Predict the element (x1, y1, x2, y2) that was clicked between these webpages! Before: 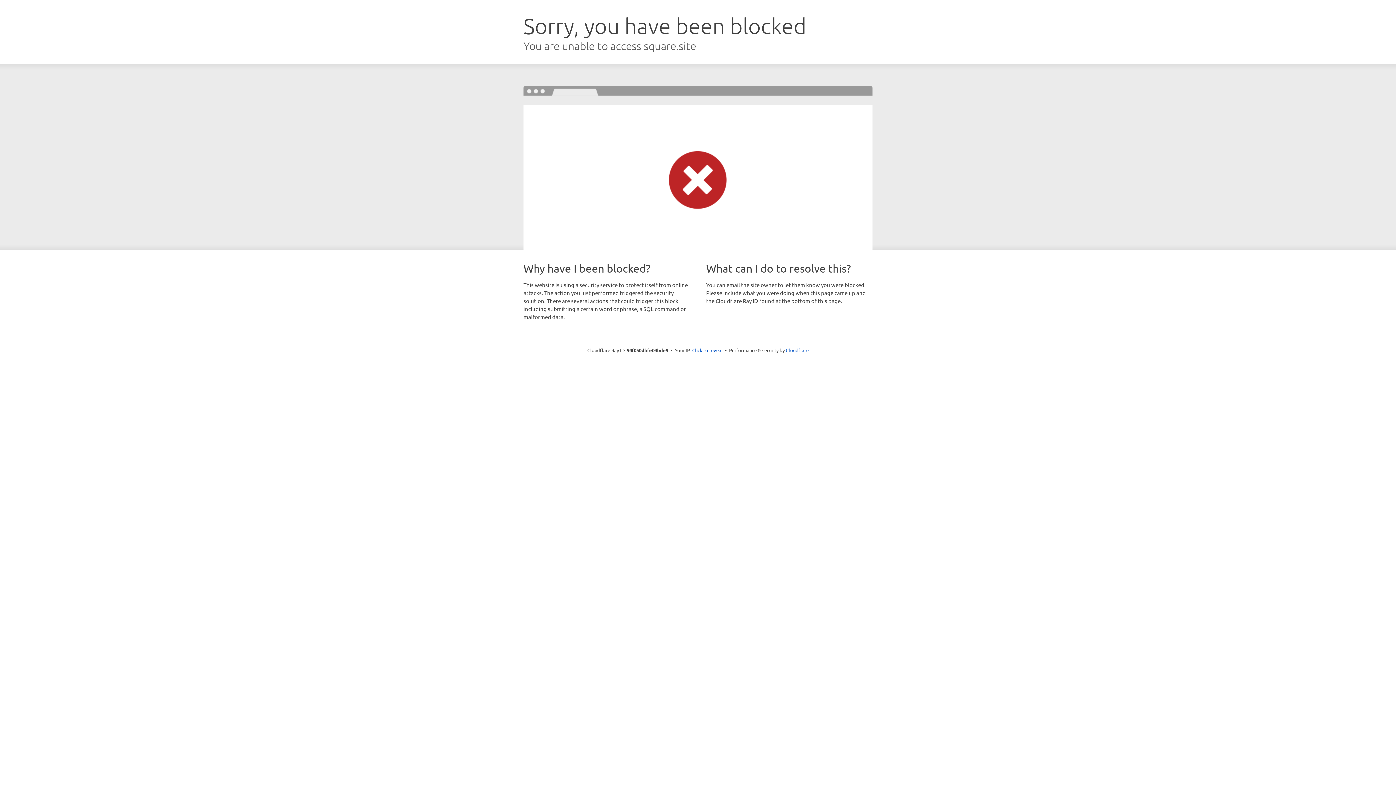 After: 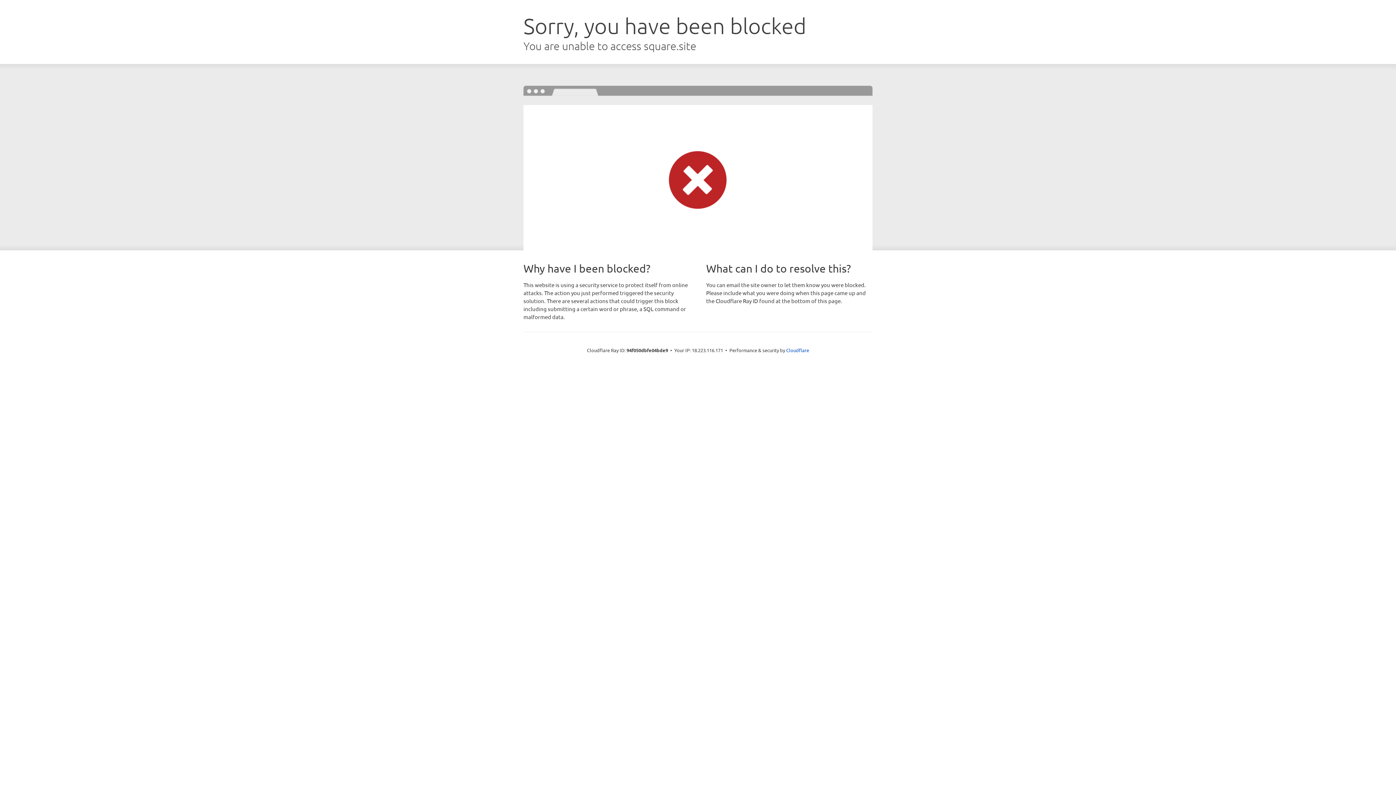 Action: label: Click to reveal bbox: (692, 346, 722, 353)